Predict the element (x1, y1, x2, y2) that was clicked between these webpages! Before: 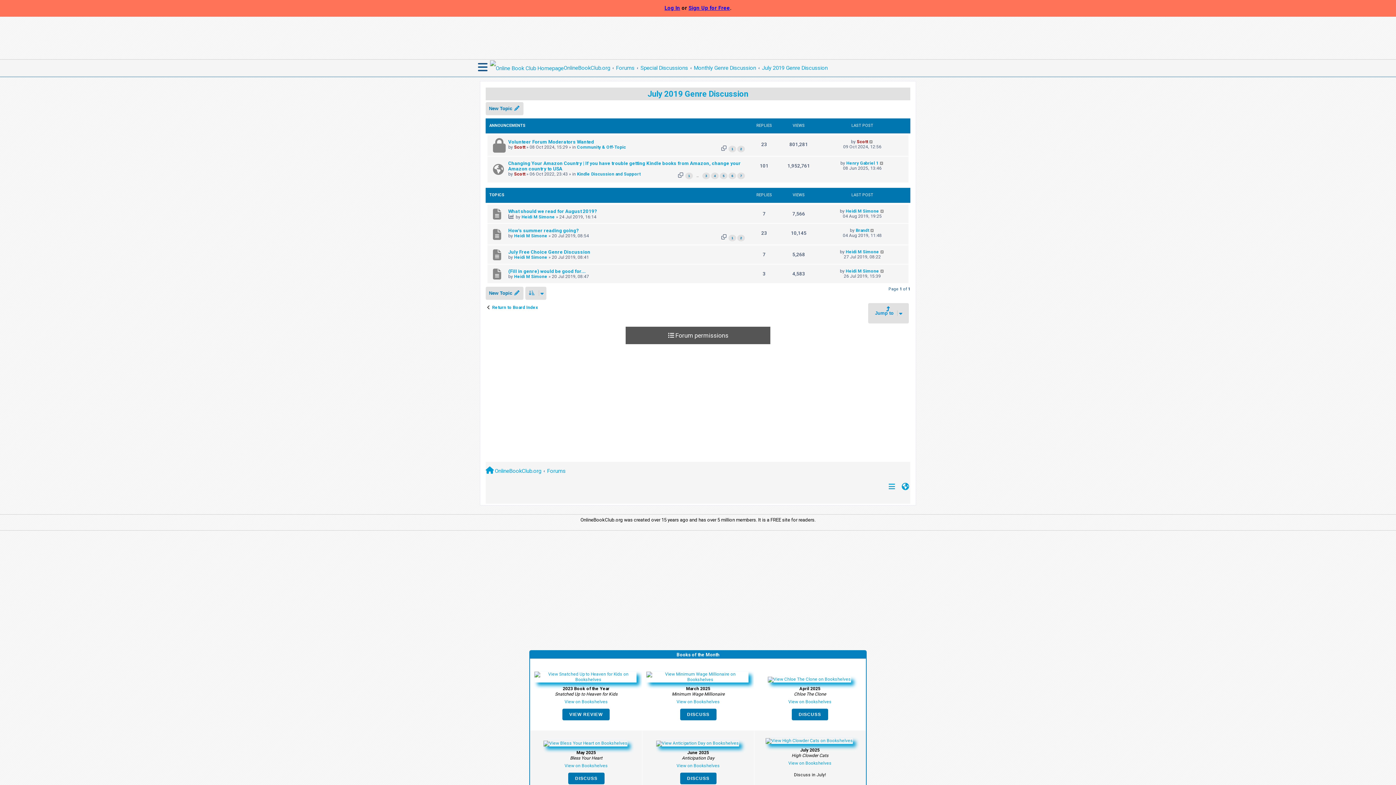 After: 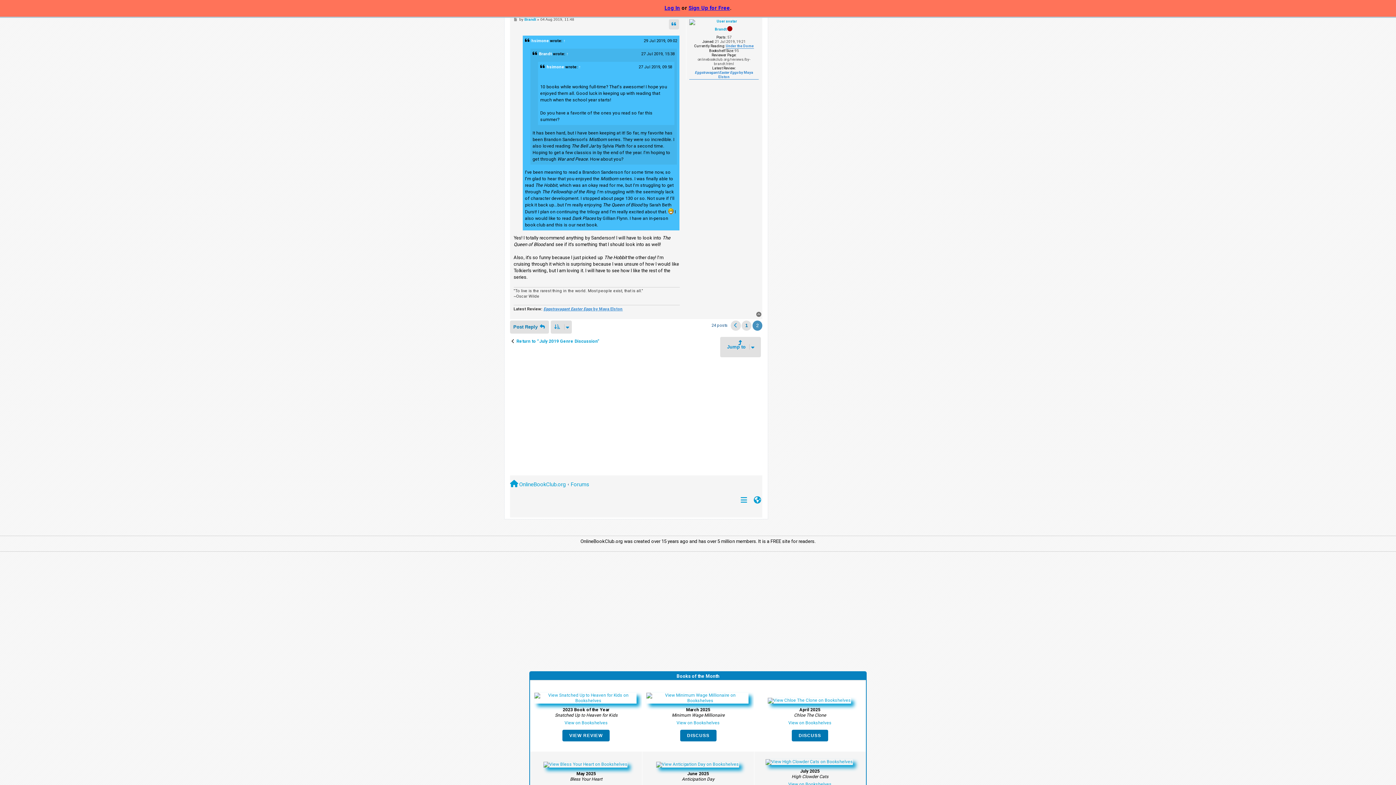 Action: bbox: (870, 228, 875, 233)